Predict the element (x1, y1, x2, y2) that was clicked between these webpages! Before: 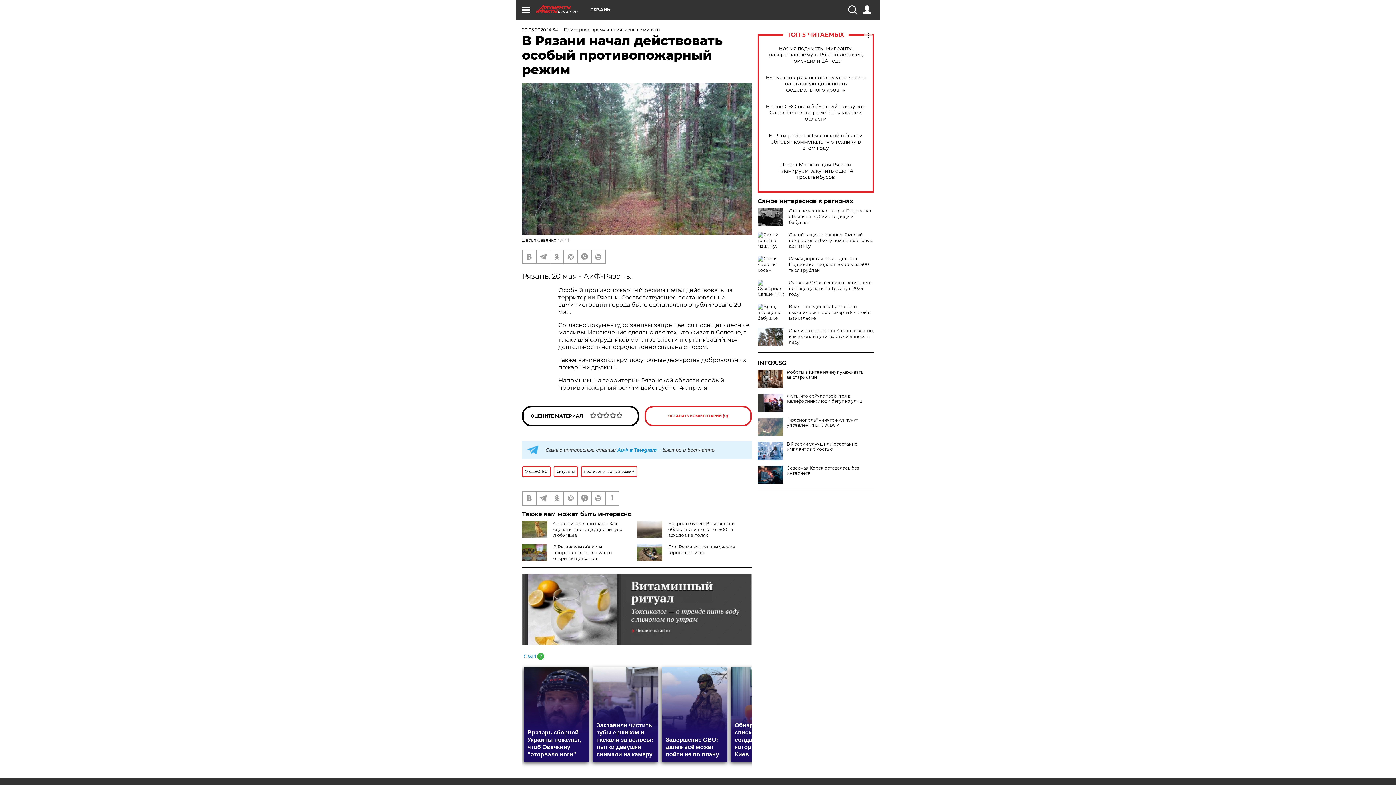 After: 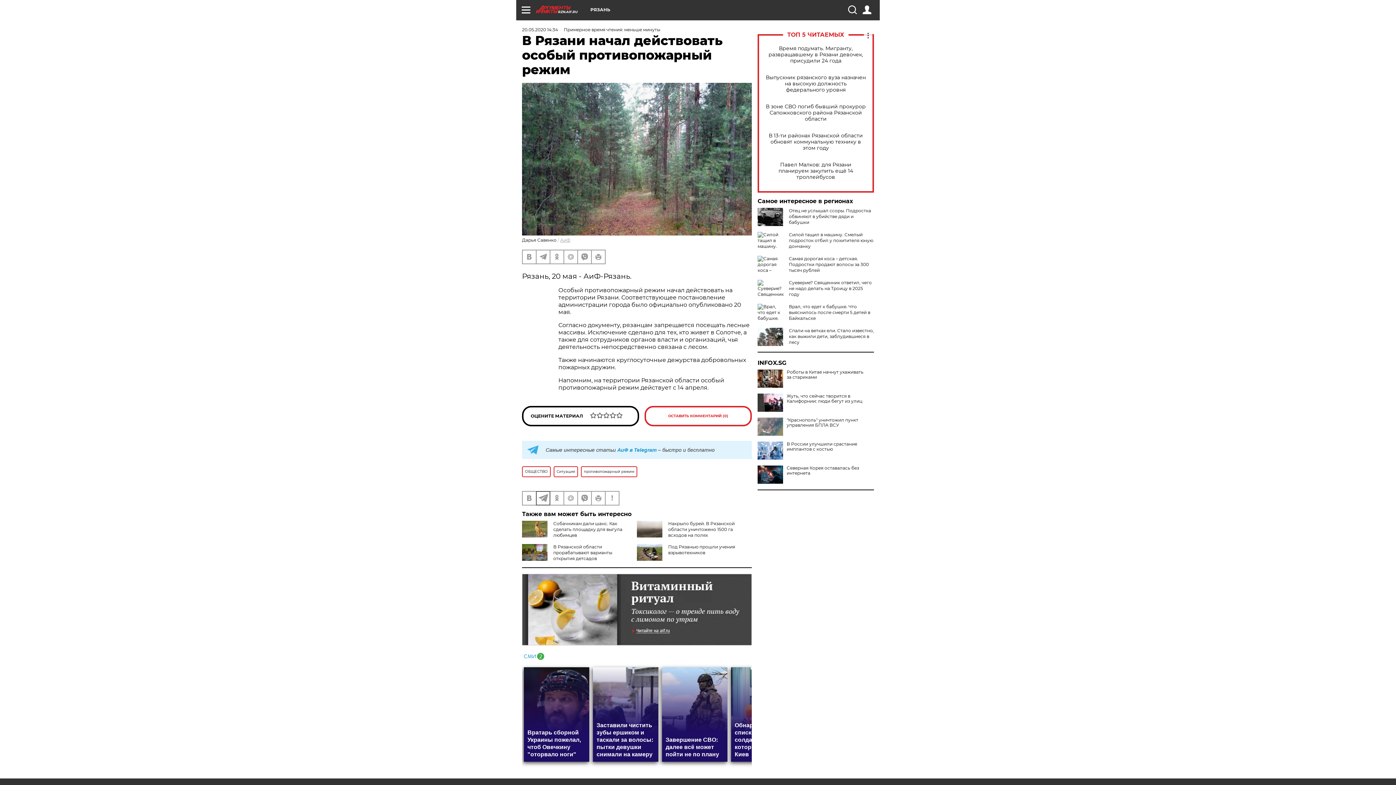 Action: bbox: (536, 491, 549, 504)